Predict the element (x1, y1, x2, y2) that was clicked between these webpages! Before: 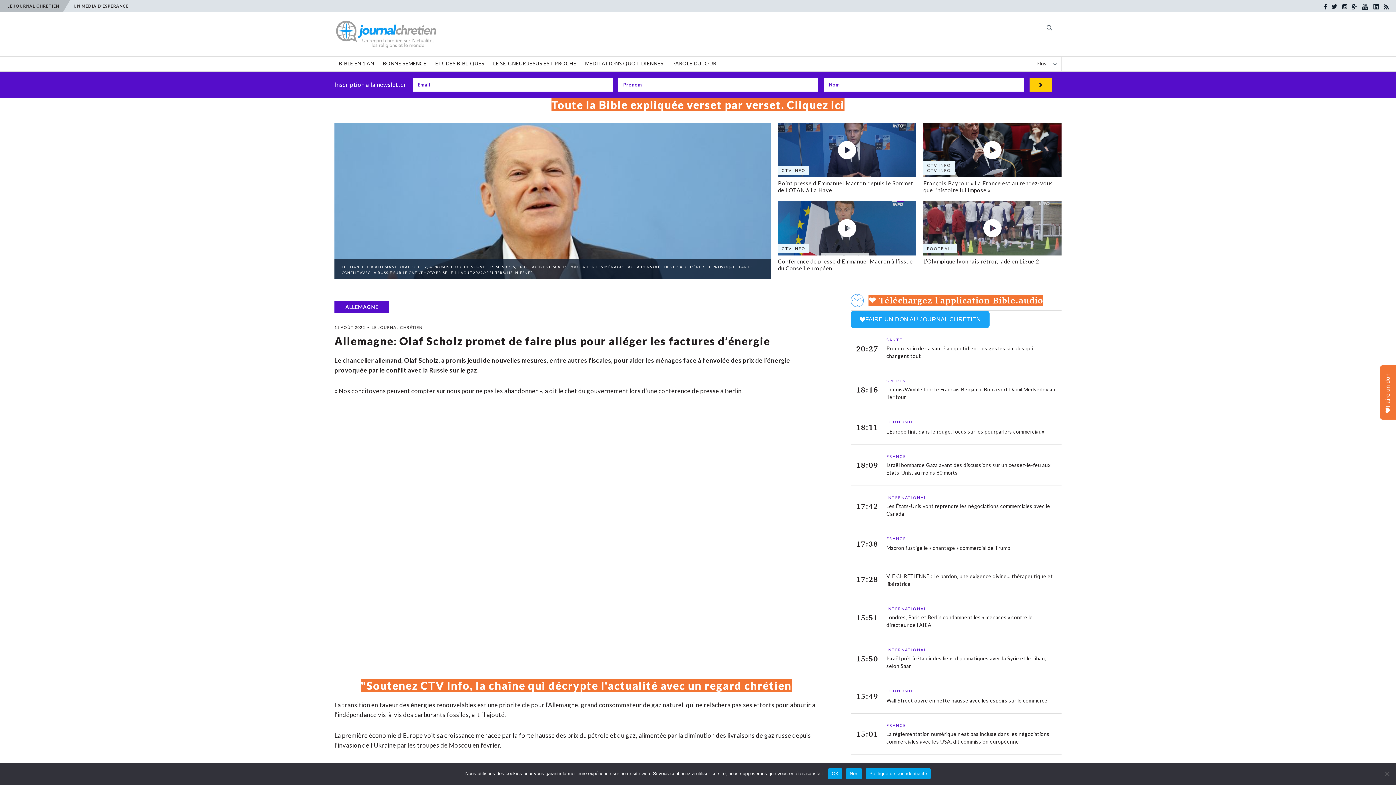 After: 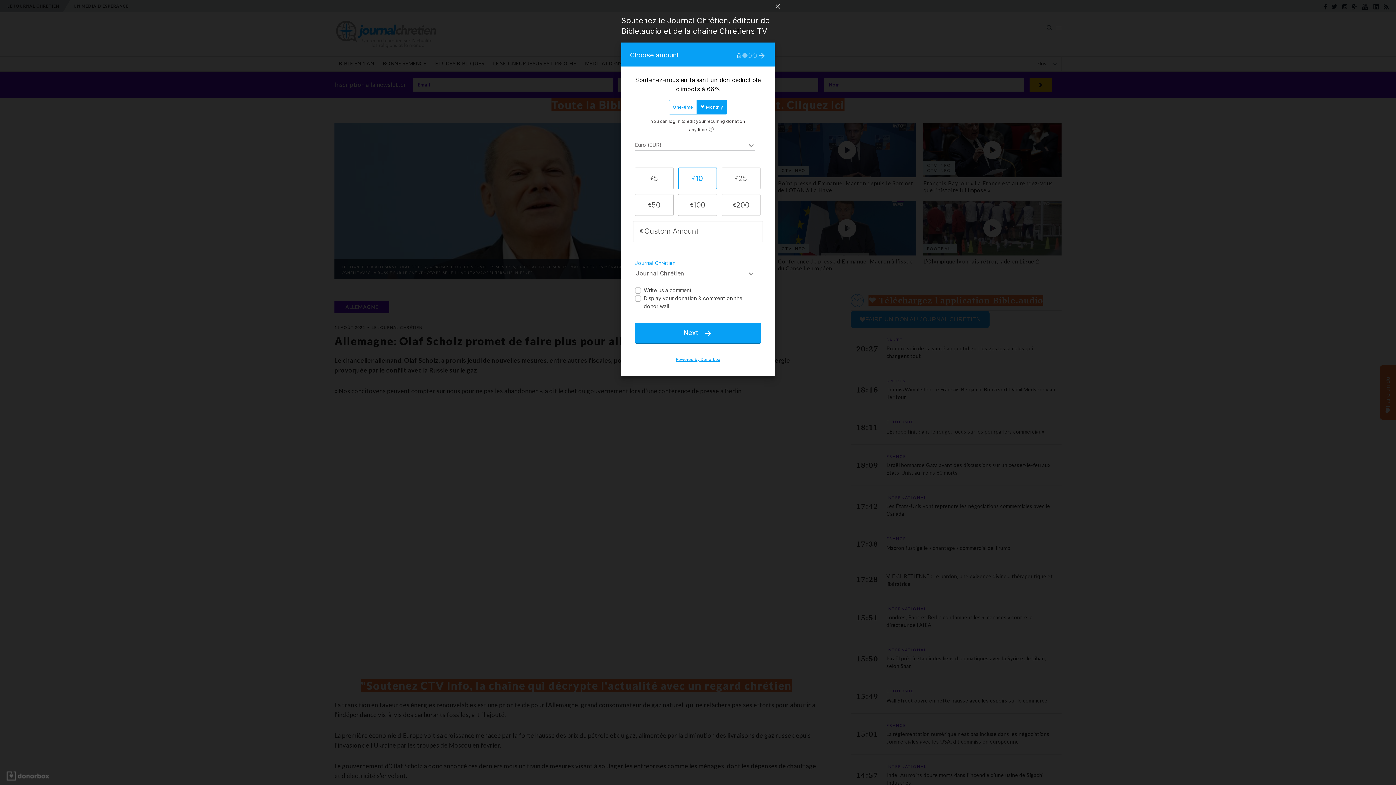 Action: label: Faire un don bbox: (1380, 365, 1396, 419)